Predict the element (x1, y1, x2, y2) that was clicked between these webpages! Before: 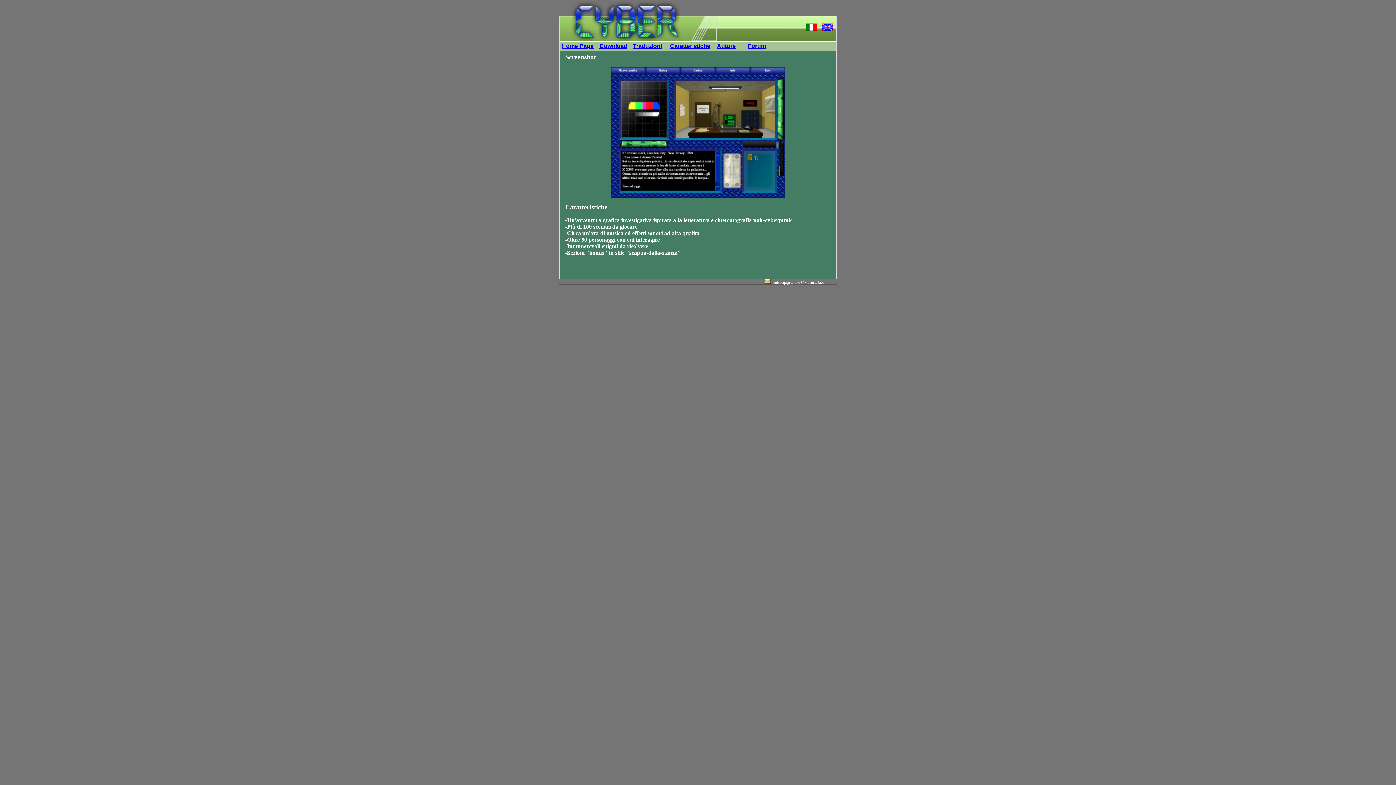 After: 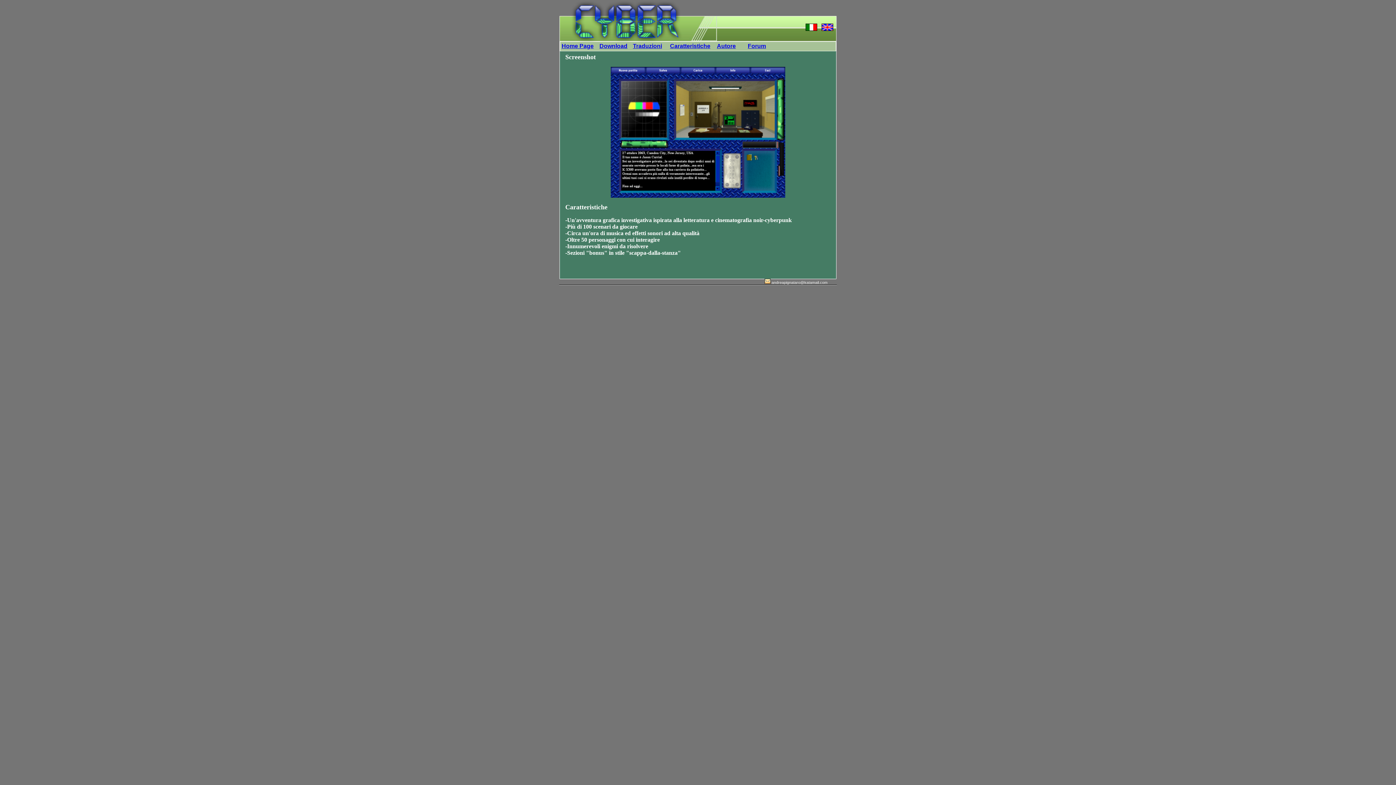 Action: label:  andreapignataro@katamail.com bbox: (764, 280, 827, 284)